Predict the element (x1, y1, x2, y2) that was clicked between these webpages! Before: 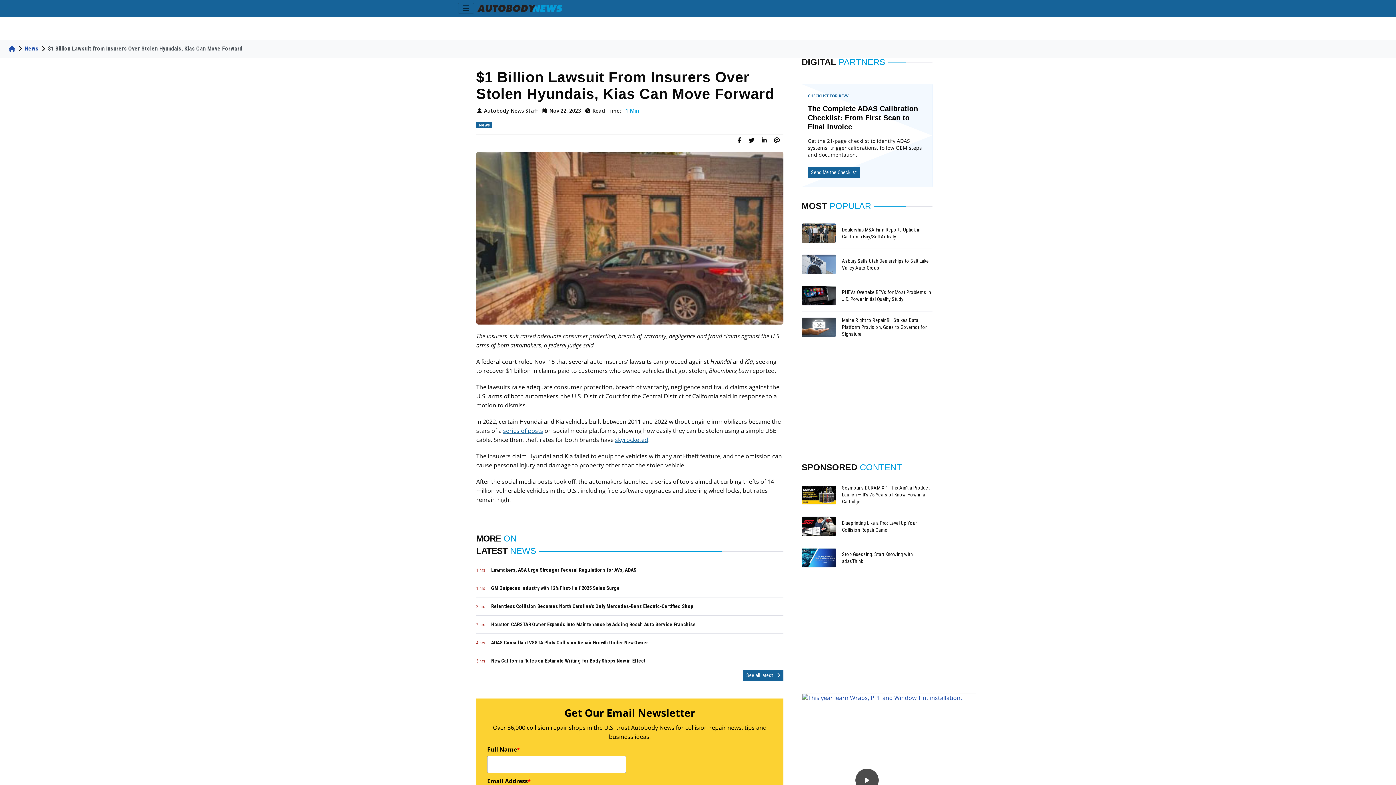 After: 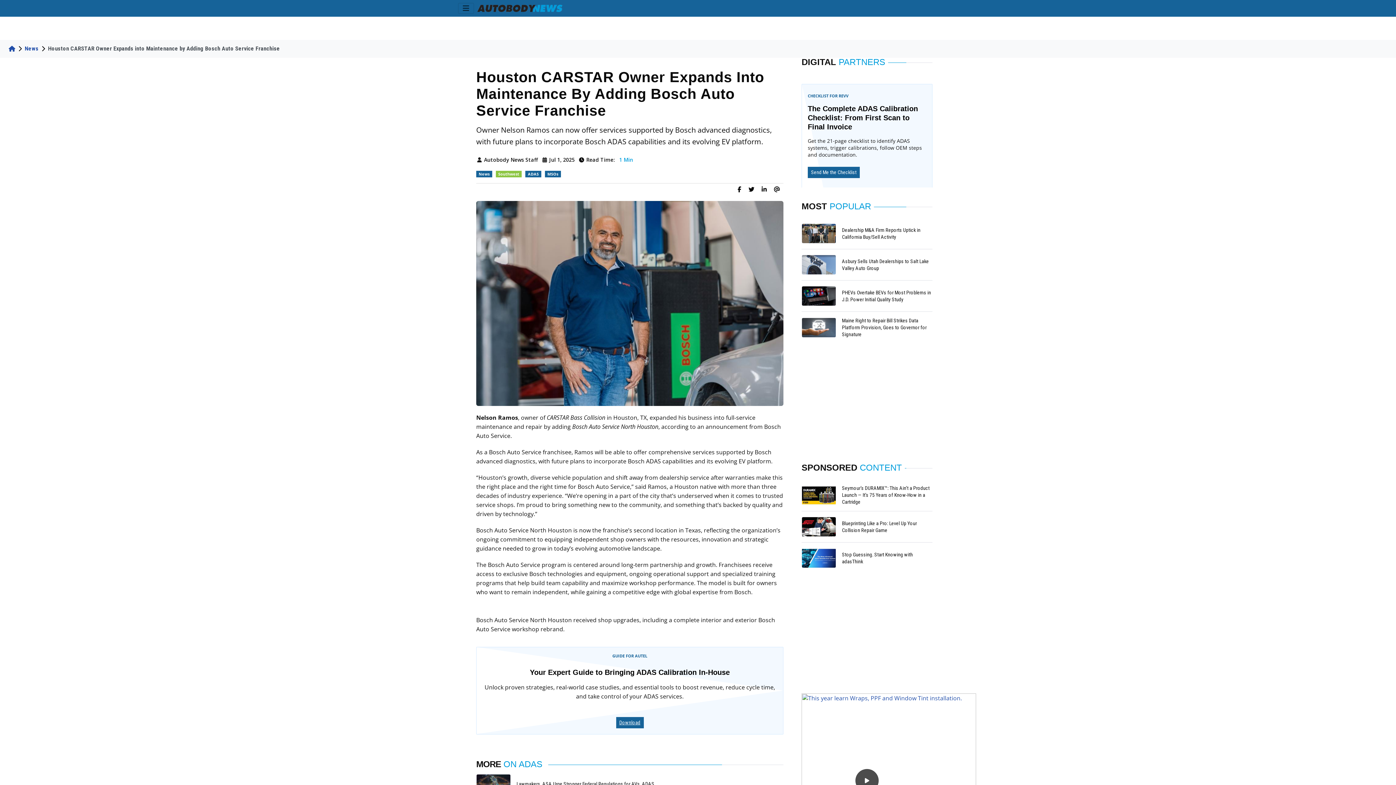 Action: label: Houston CARSTAR Owner Expands into Maintenance by Adding Bosch Auto Service Franchise bbox: (491, 621, 696, 627)